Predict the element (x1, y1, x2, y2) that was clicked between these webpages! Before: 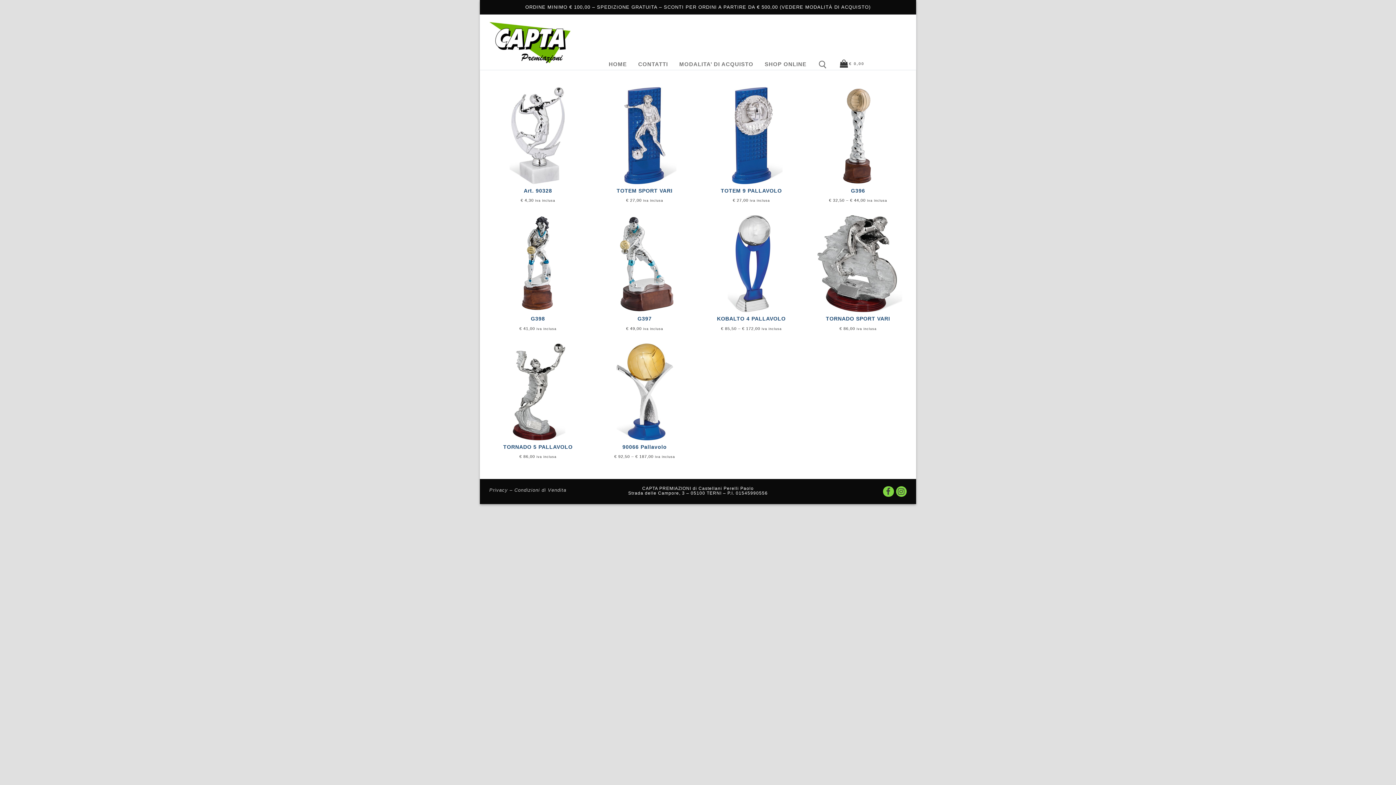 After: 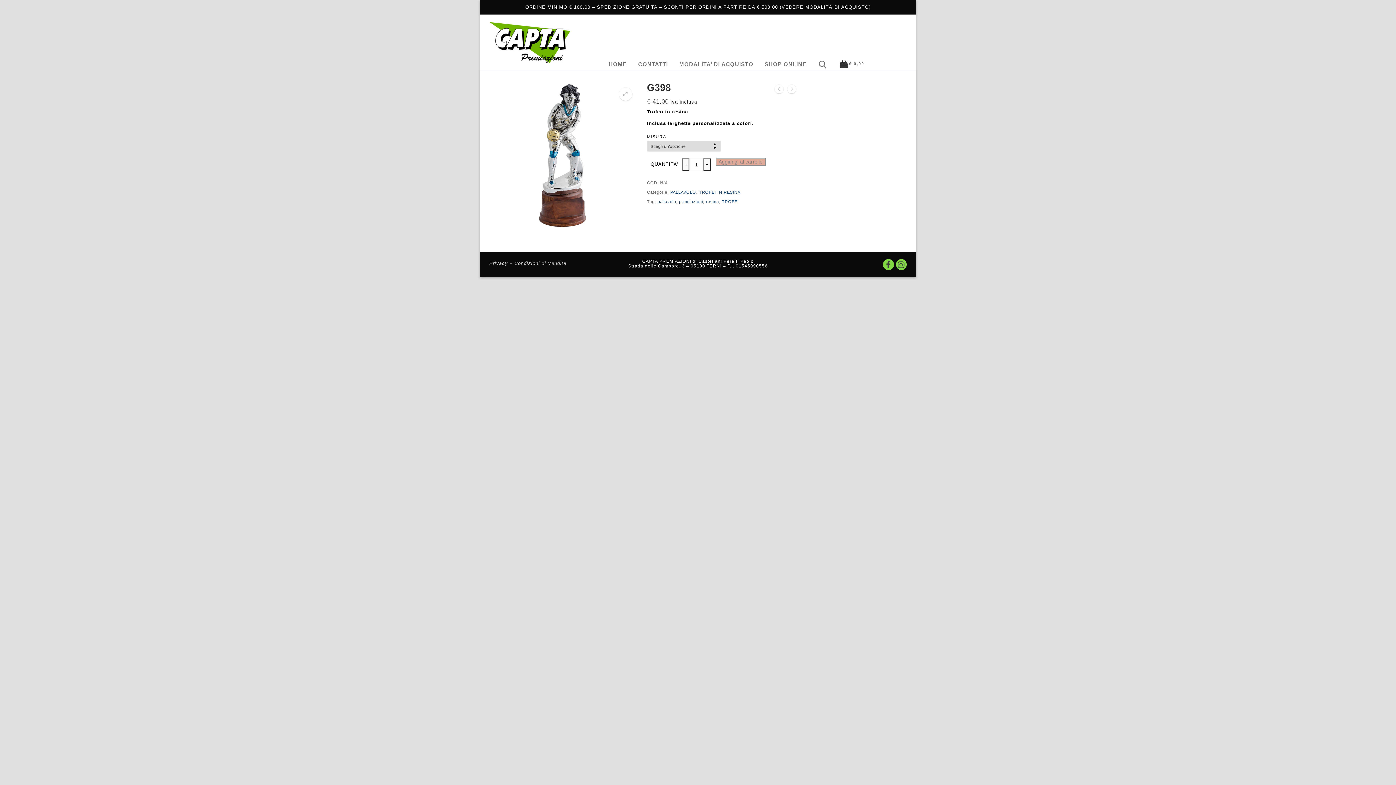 Action: bbox: (489, 215, 586, 312)